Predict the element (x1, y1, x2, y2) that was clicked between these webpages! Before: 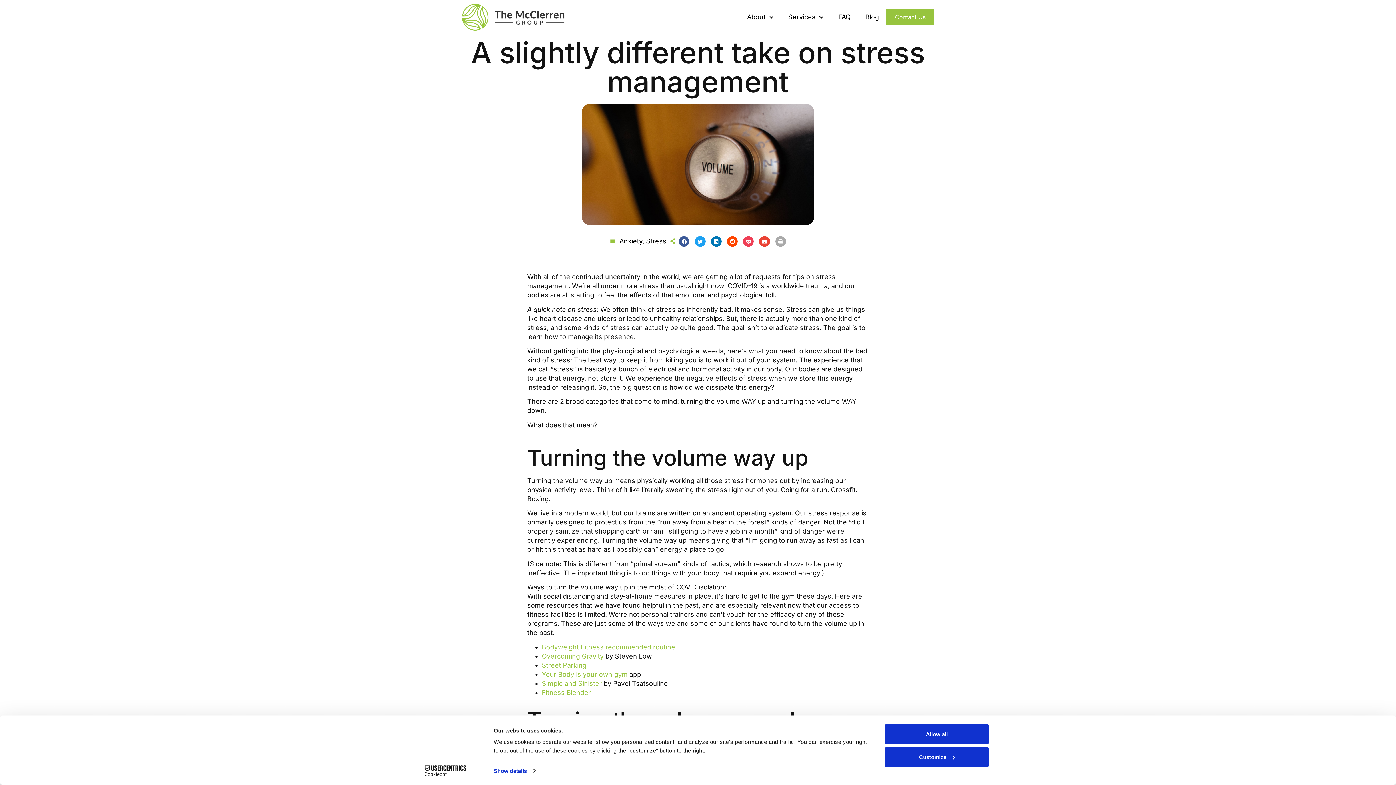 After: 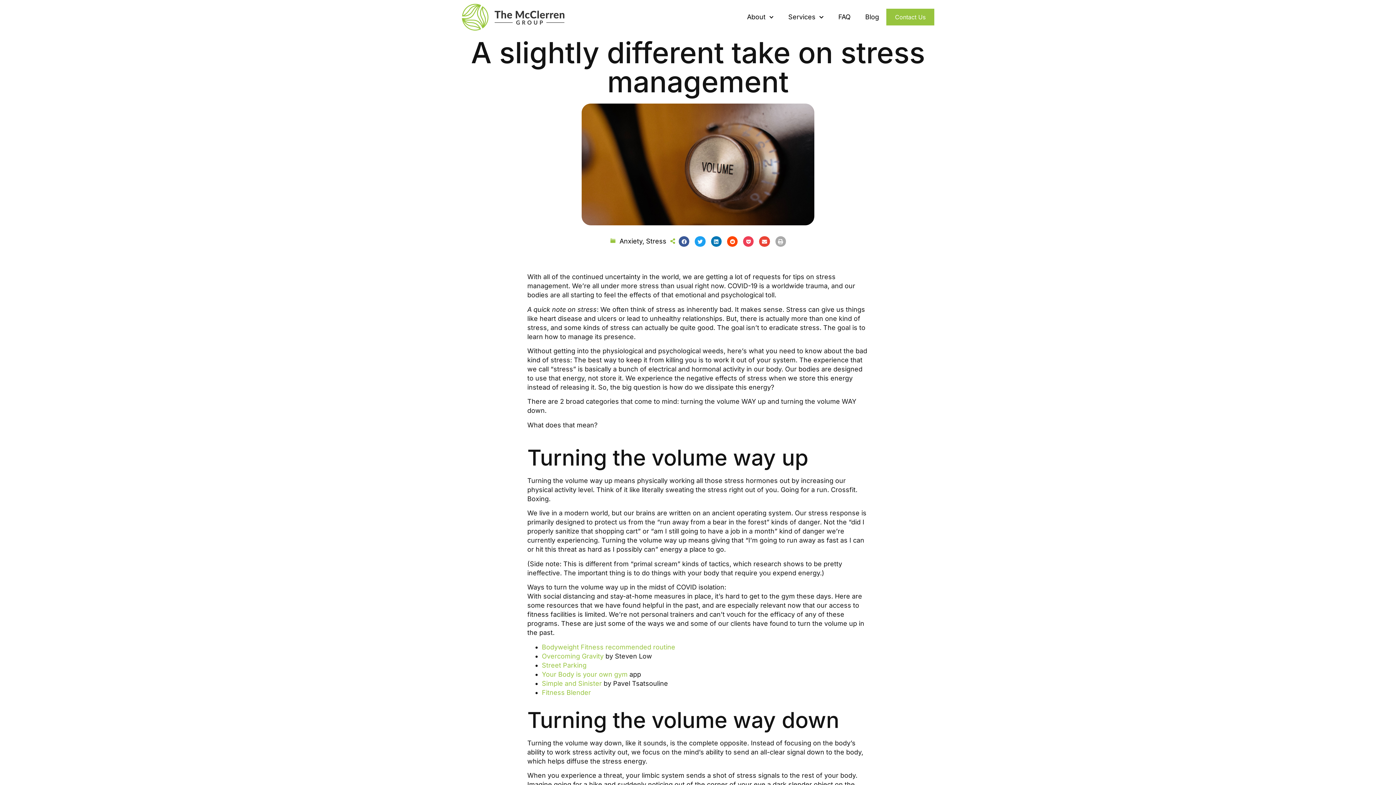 Action: label: Allow all bbox: (885, 724, 989, 744)